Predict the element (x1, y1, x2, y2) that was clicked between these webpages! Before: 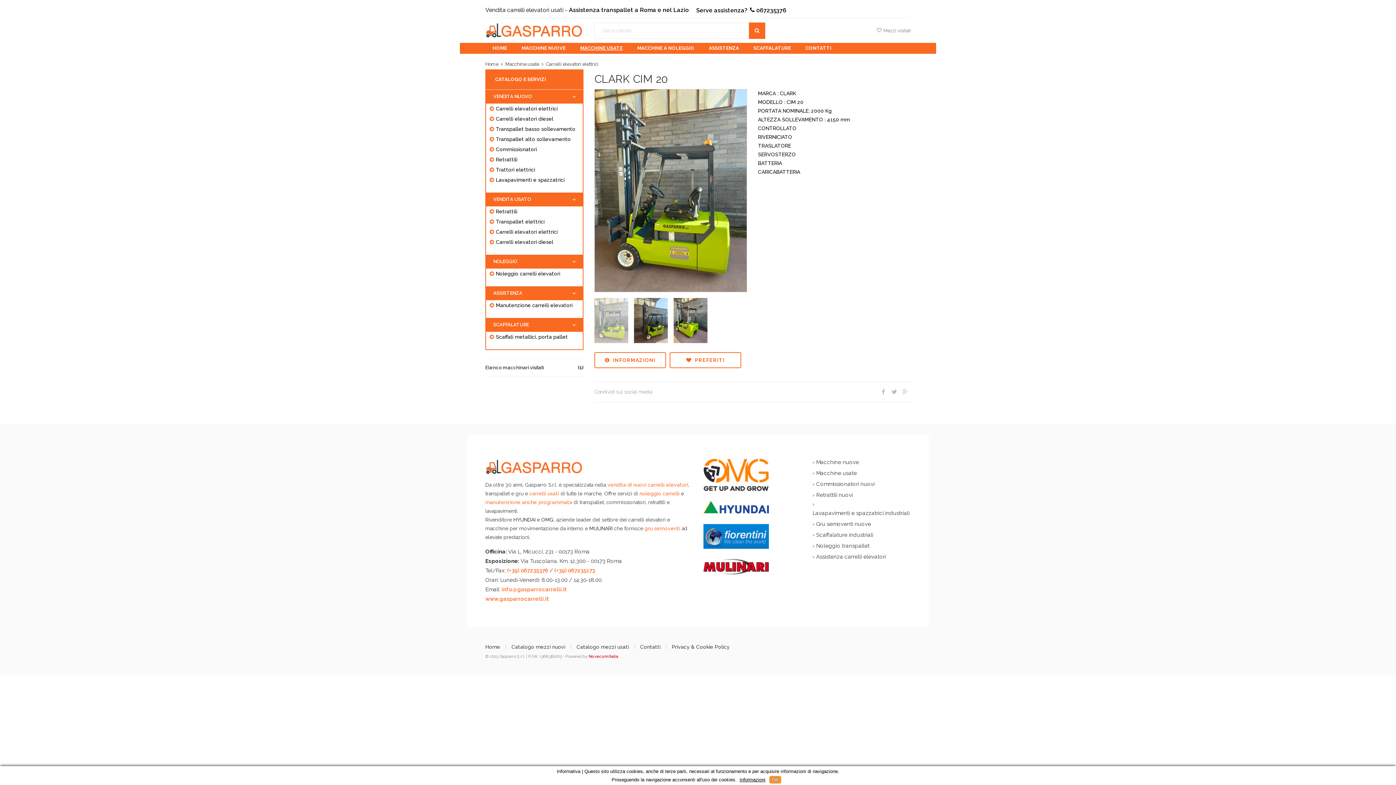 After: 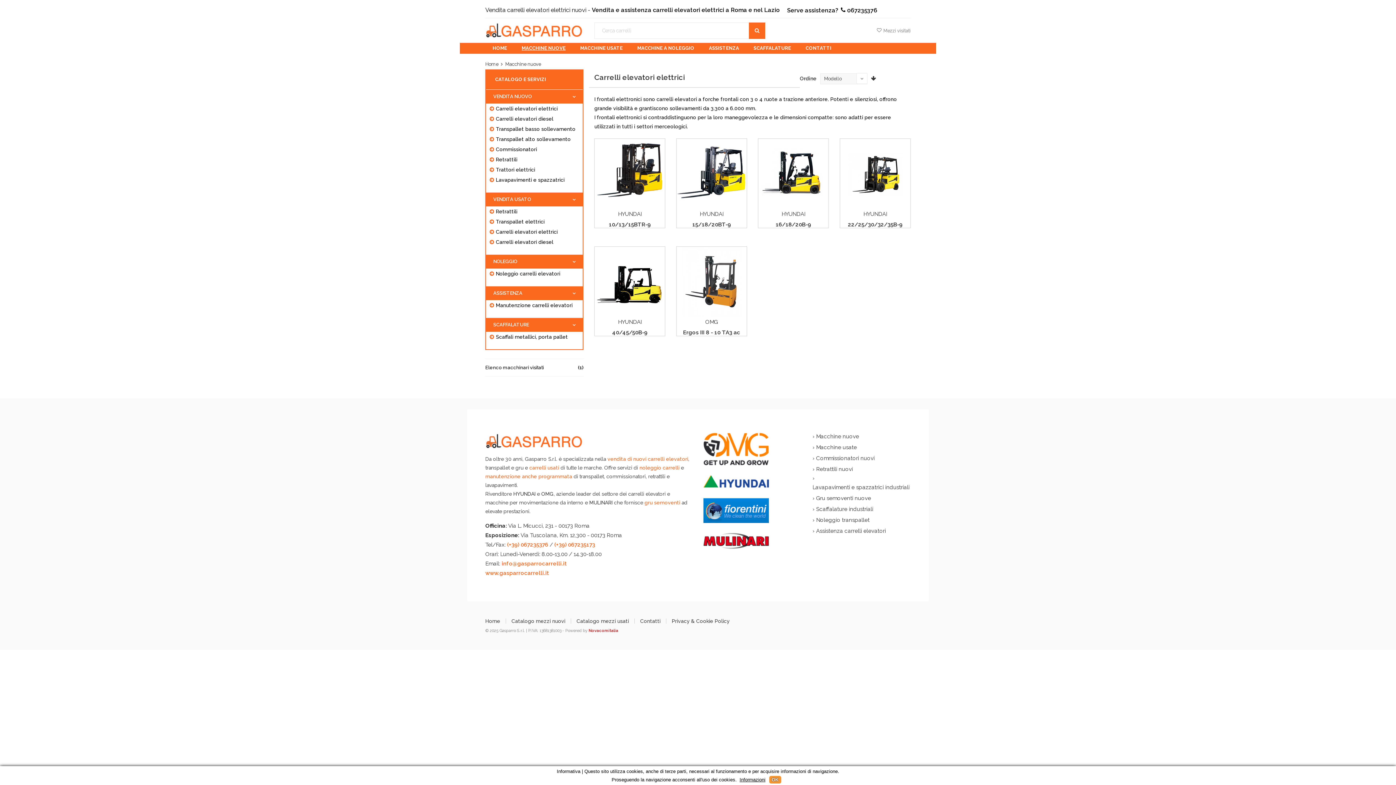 Action: label: Carrelli elevatori elettrici bbox: (496, 105, 557, 111)